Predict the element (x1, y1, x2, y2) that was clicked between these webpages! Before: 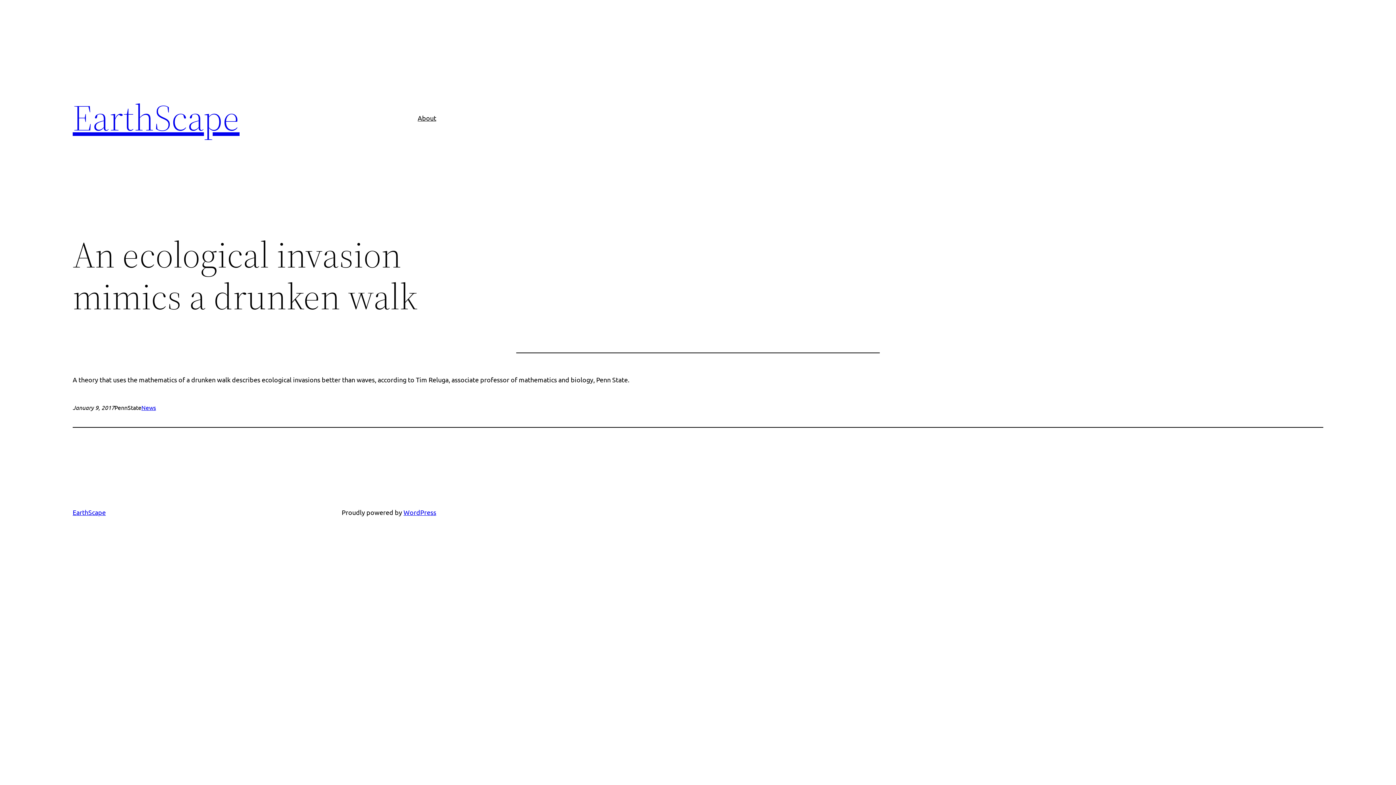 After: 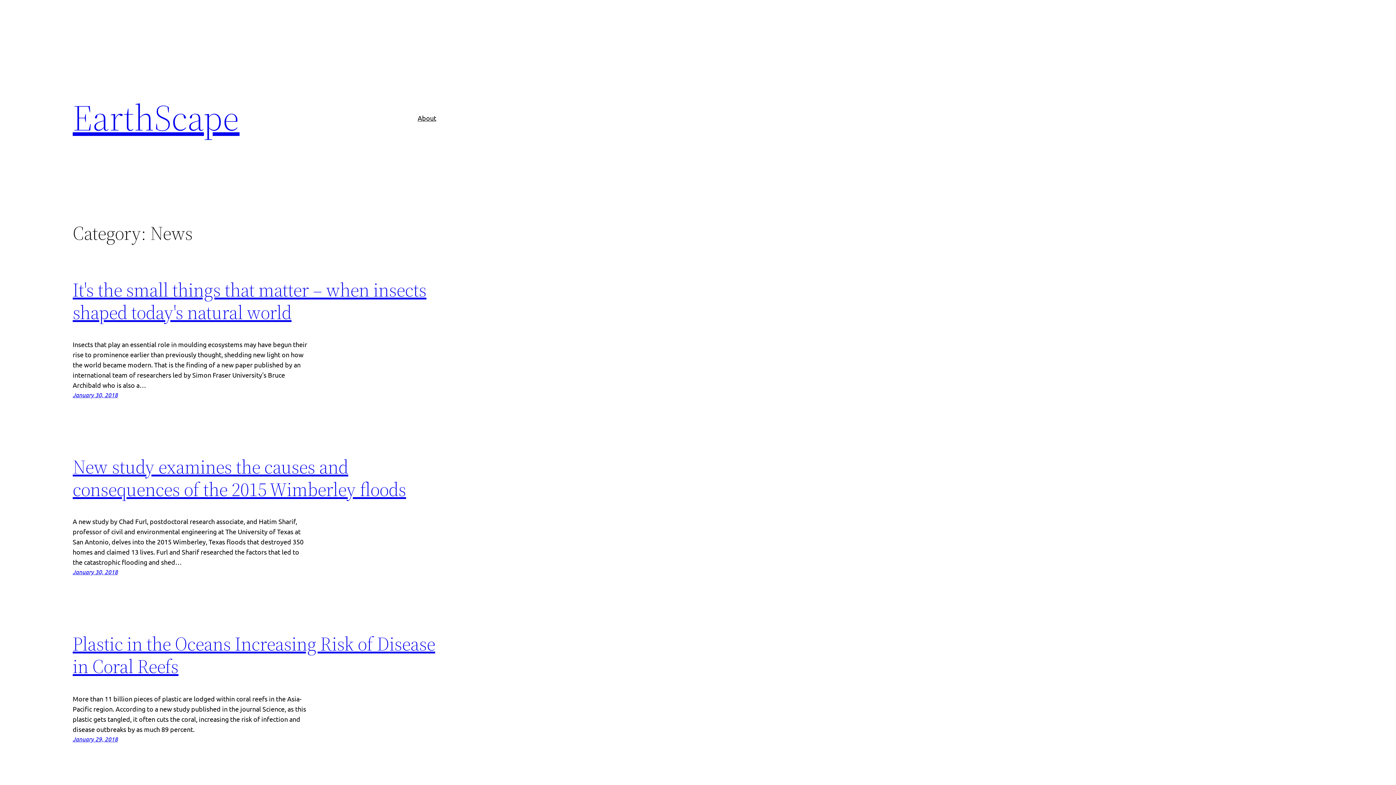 Action: label: News bbox: (141, 404, 156, 411)